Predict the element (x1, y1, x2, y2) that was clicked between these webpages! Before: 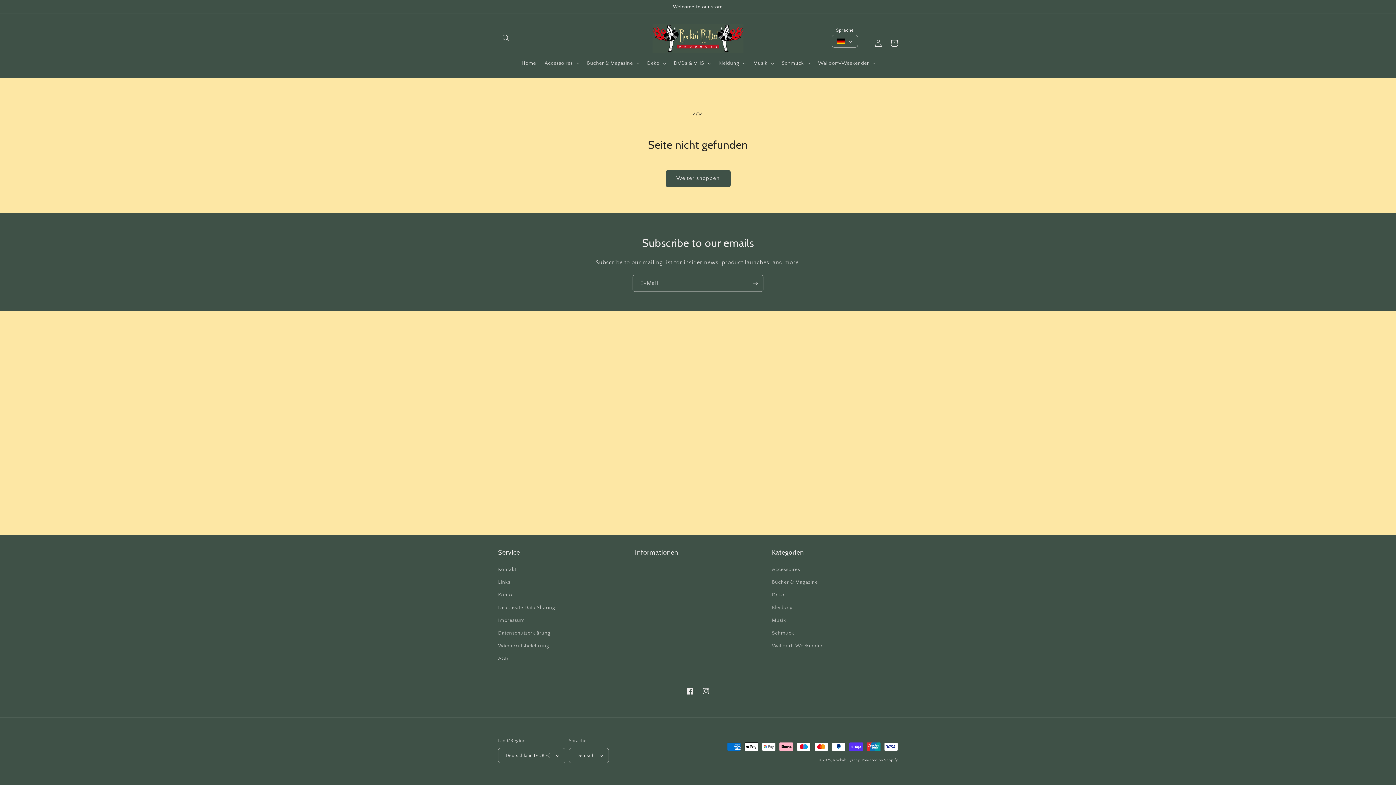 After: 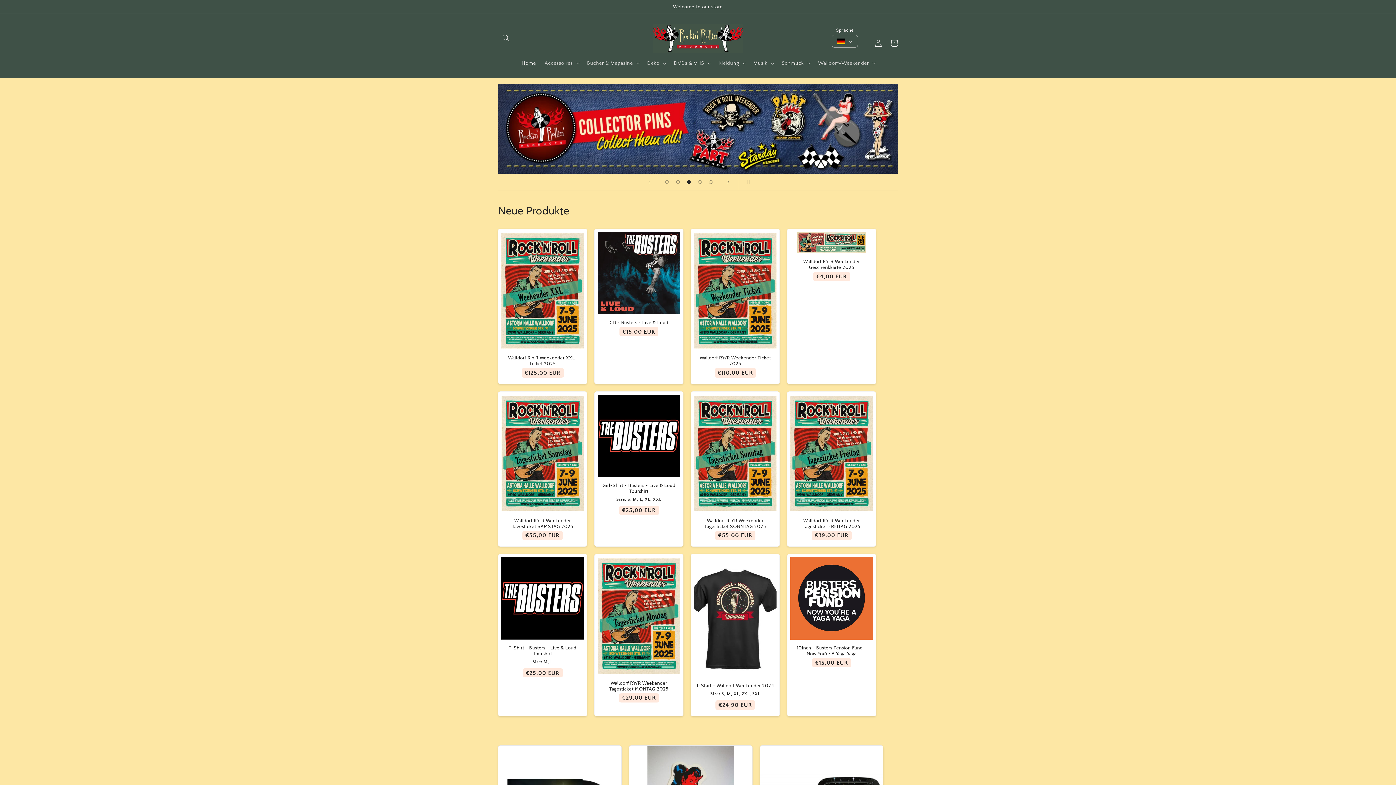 Action: bbox: (517, 55, 540, 70) label: Home